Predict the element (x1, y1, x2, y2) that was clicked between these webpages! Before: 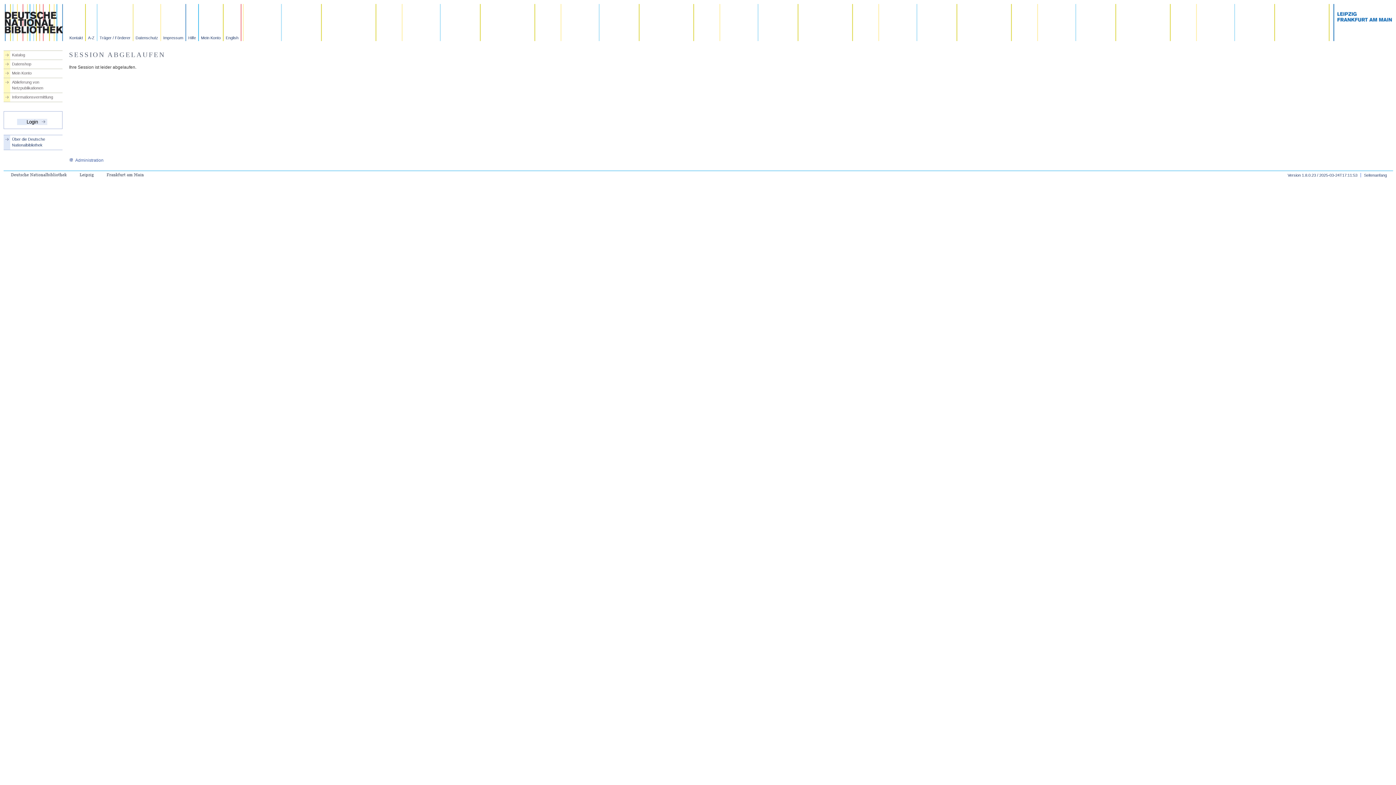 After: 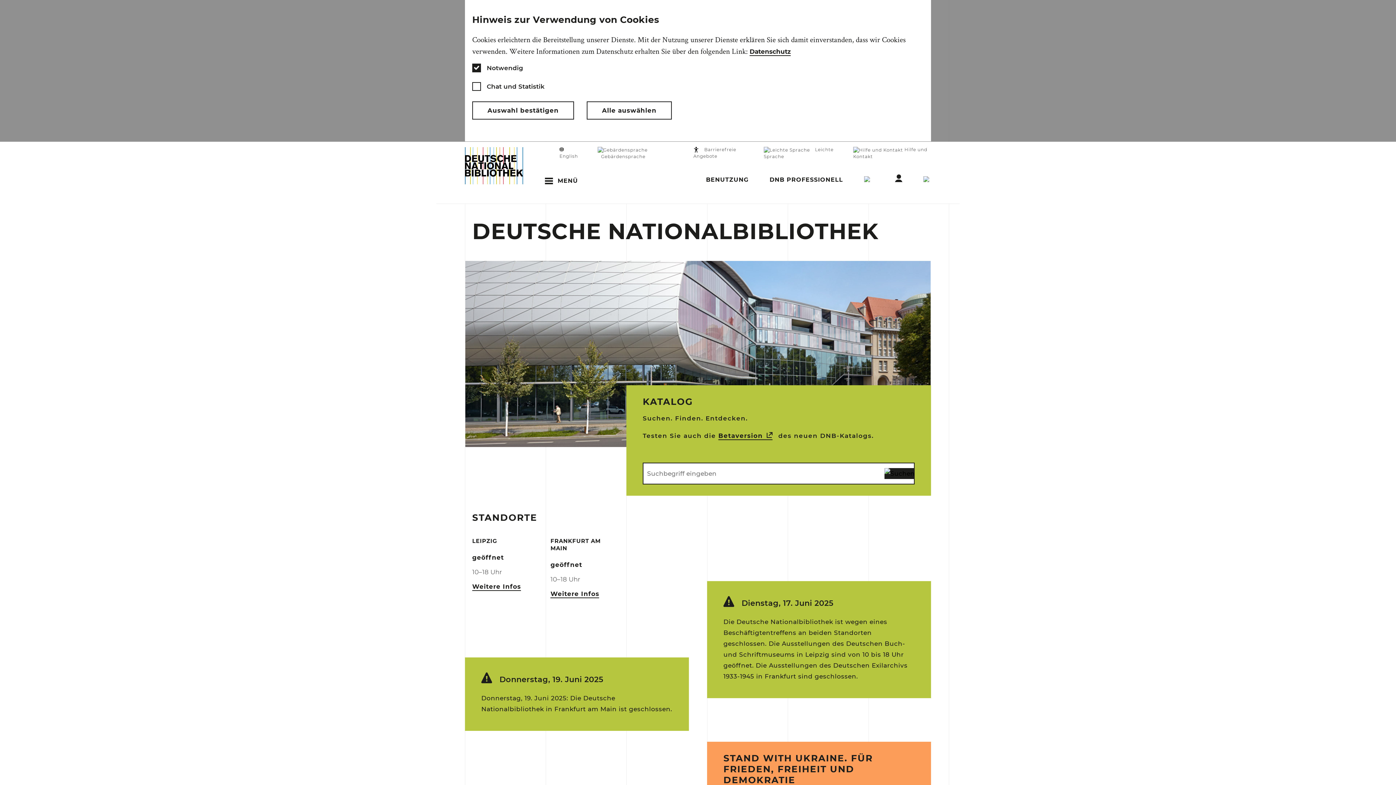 Action: bbox: (3, 136, 62, 148) label: Über die Deutsche
Nationalbibliothek